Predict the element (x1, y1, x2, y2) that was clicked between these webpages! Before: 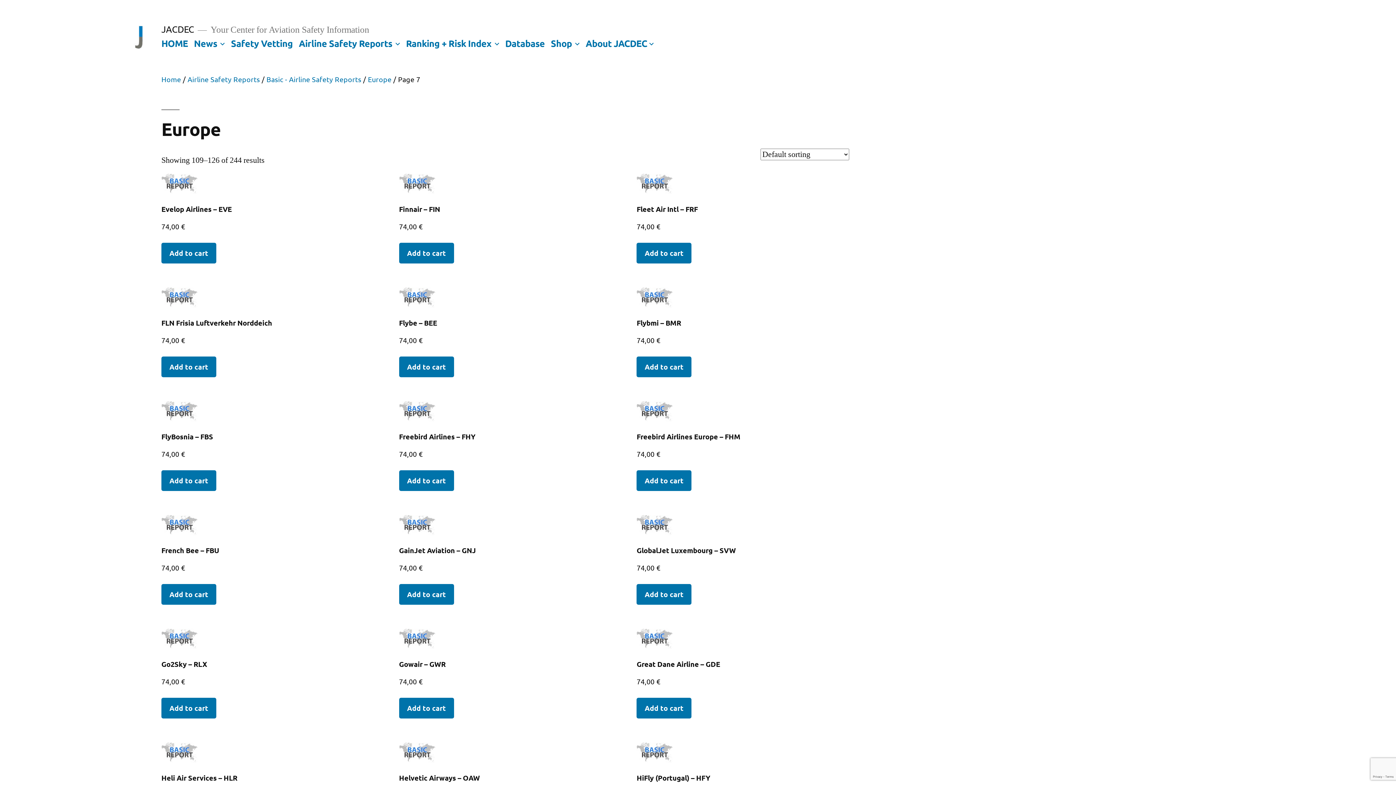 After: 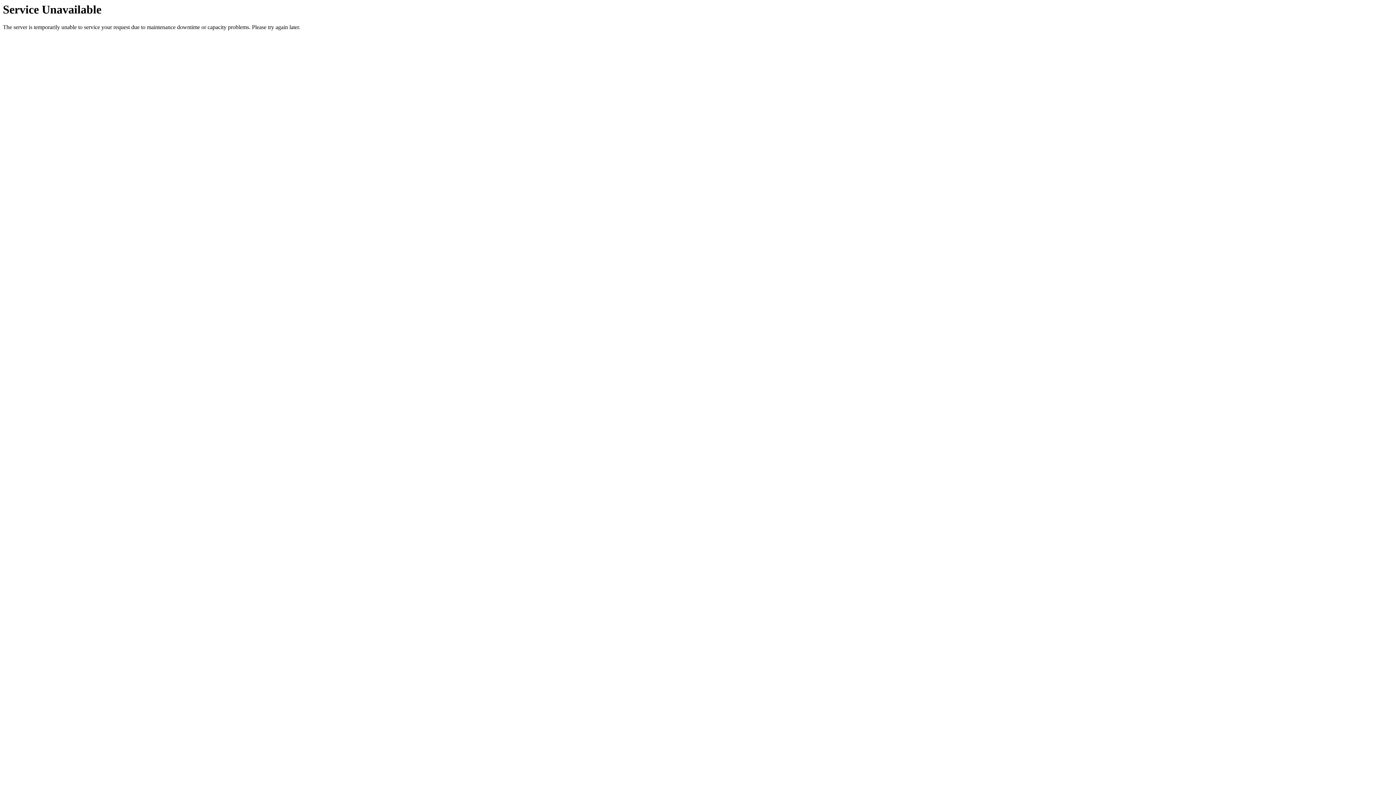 Action: bbox: (187, 74, 260, 83) label: Airline Safety Reports